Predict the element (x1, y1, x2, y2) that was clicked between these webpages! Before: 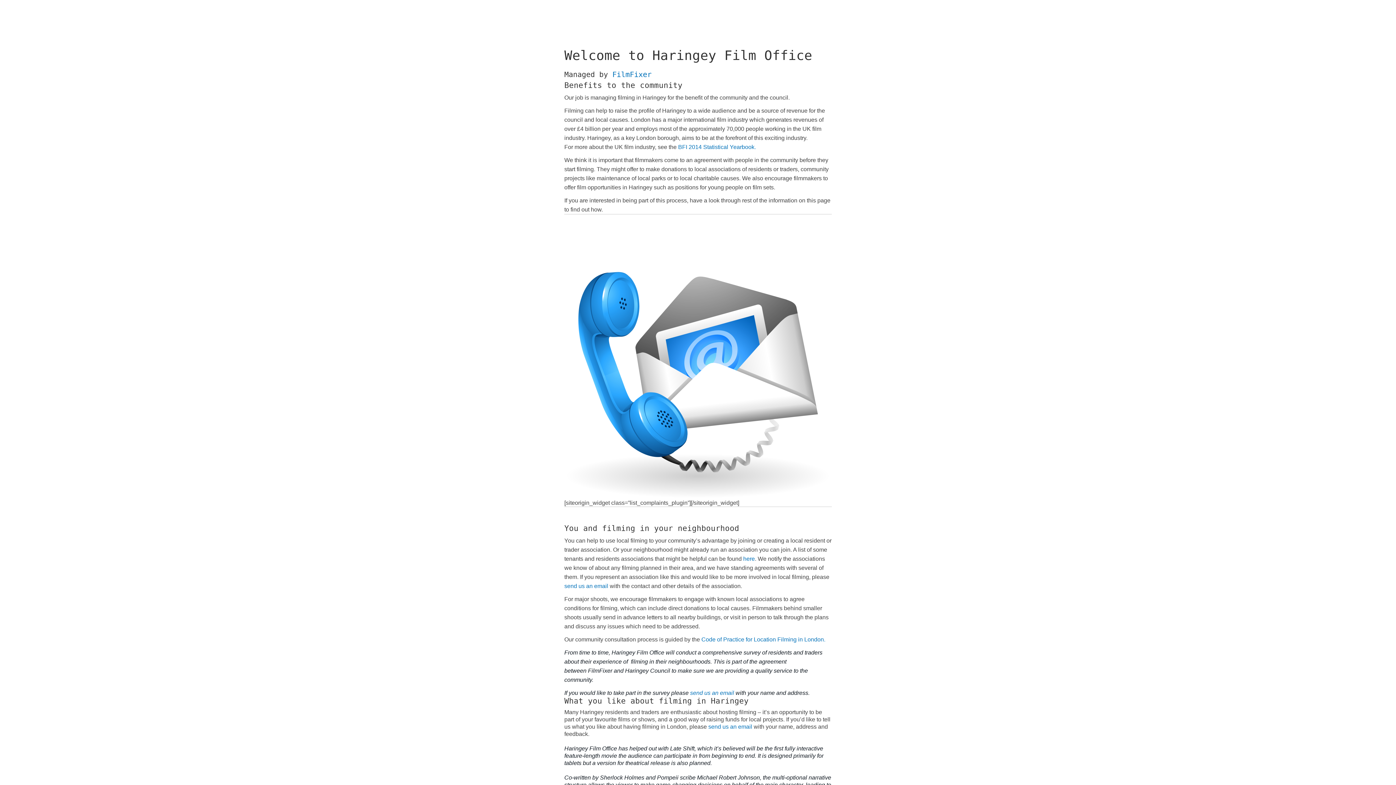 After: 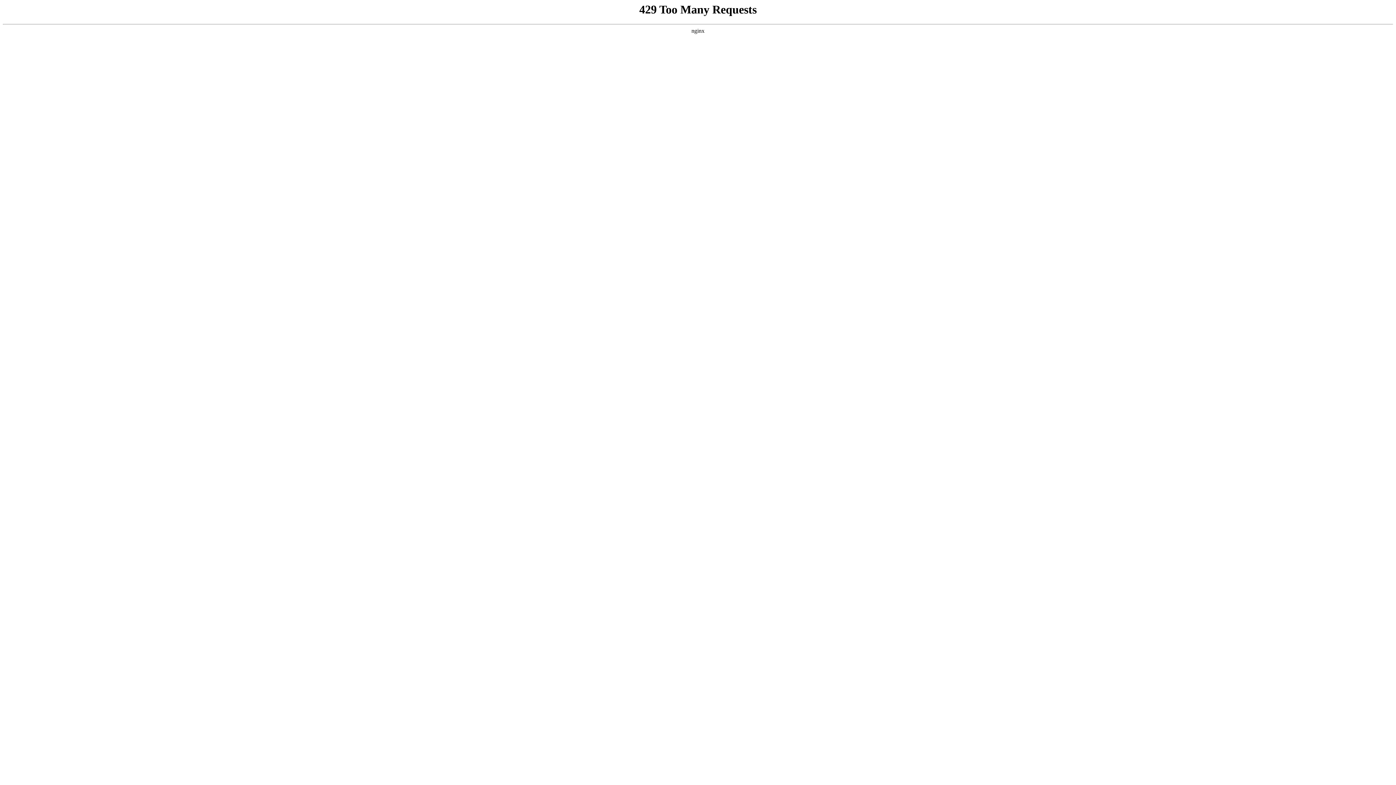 Action: bbox: (612, 70, 651, 78) label: FilmFixer